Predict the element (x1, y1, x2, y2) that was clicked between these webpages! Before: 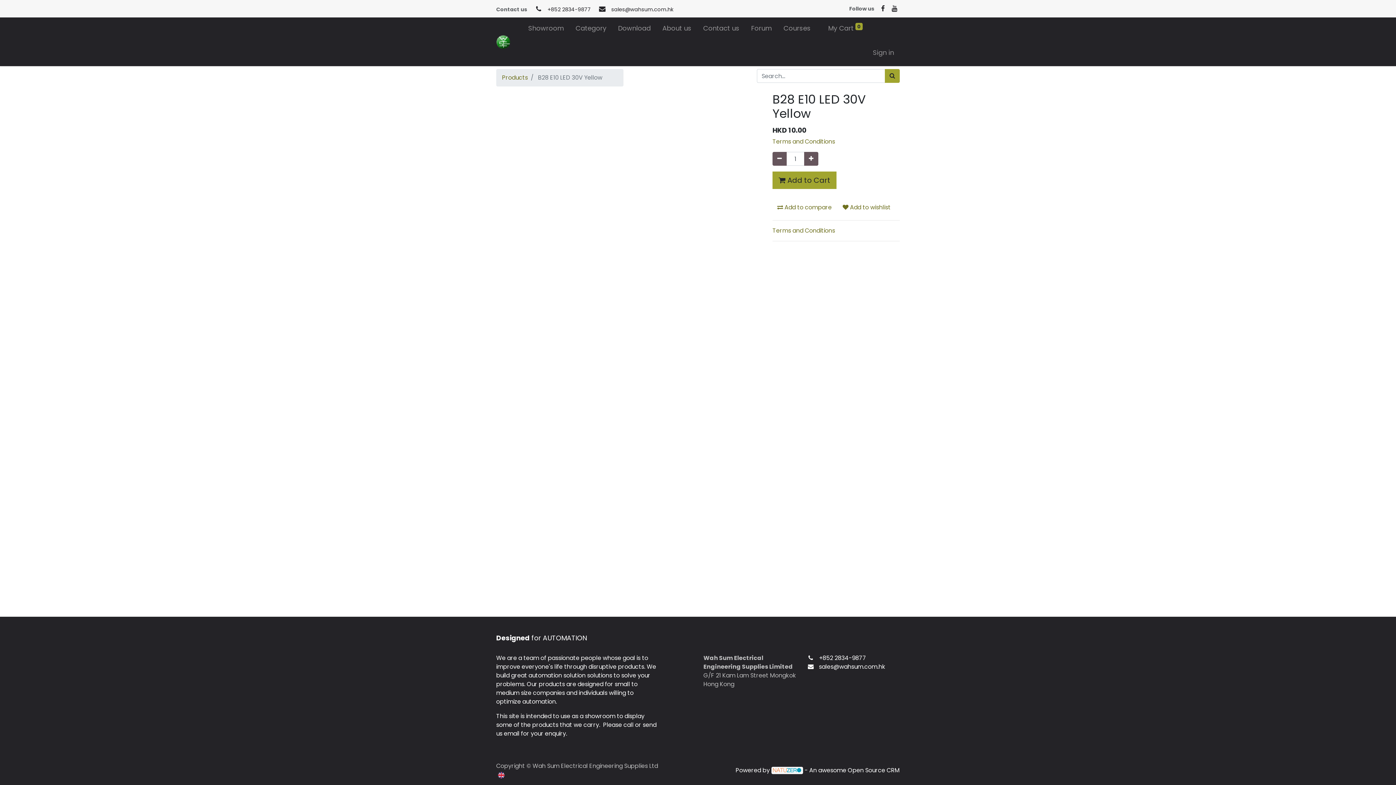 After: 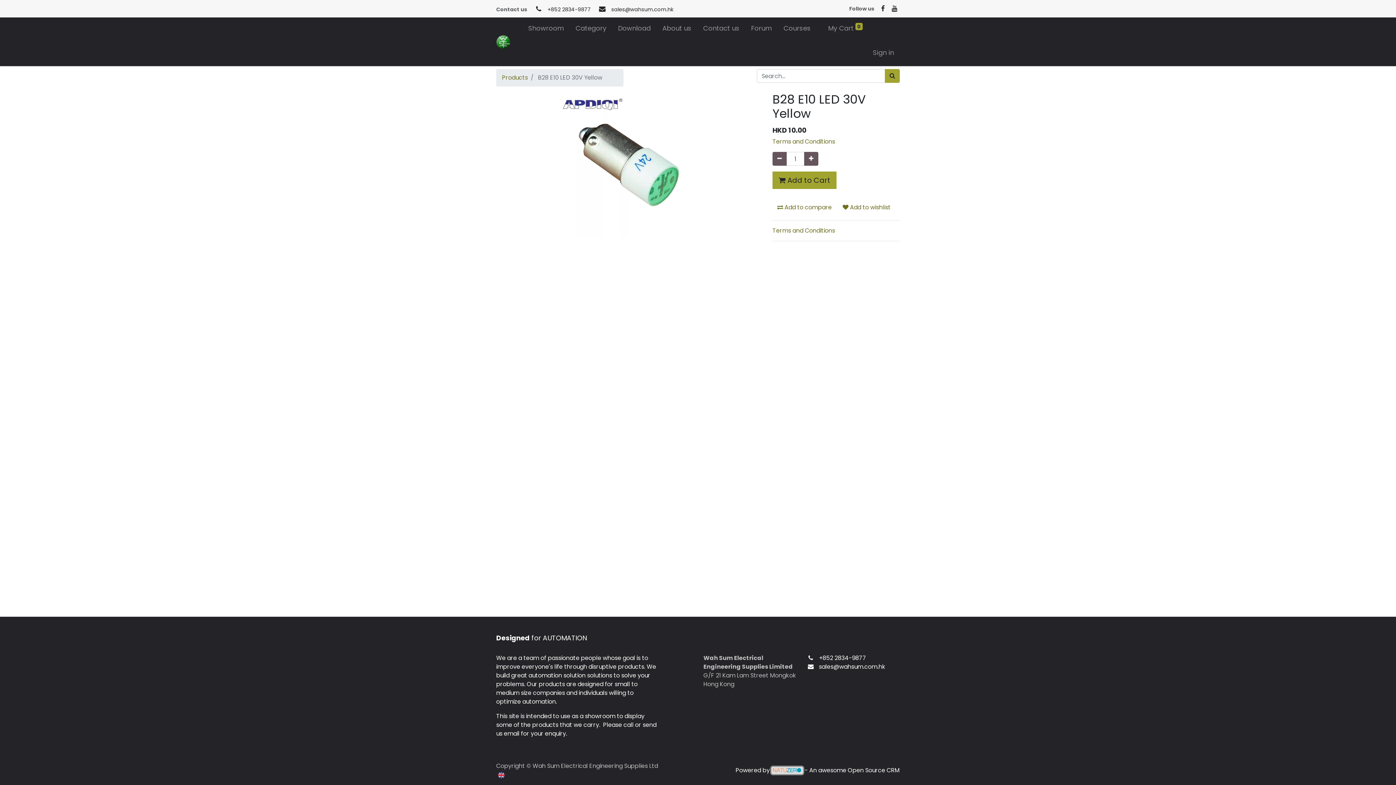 Action: bbox: (771, 767, 803, 774)